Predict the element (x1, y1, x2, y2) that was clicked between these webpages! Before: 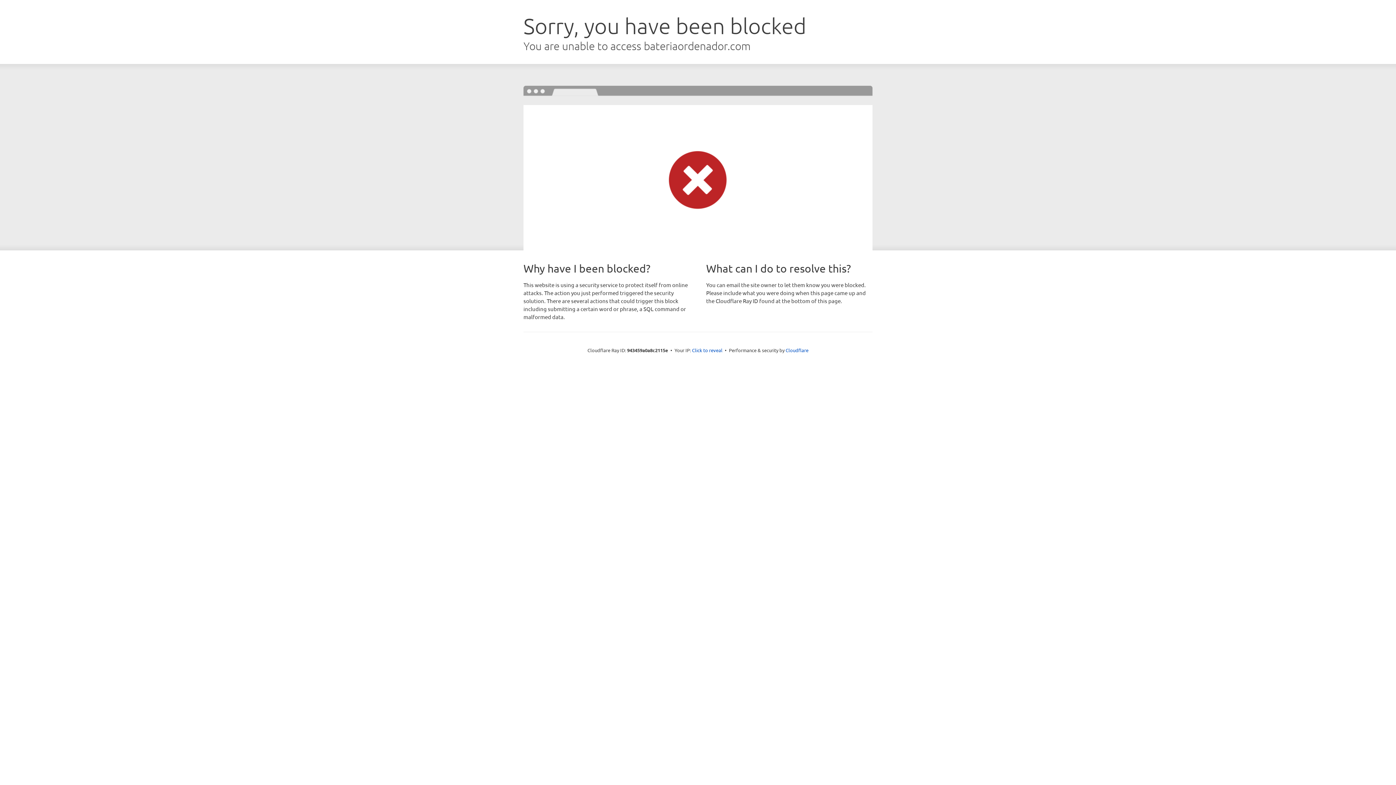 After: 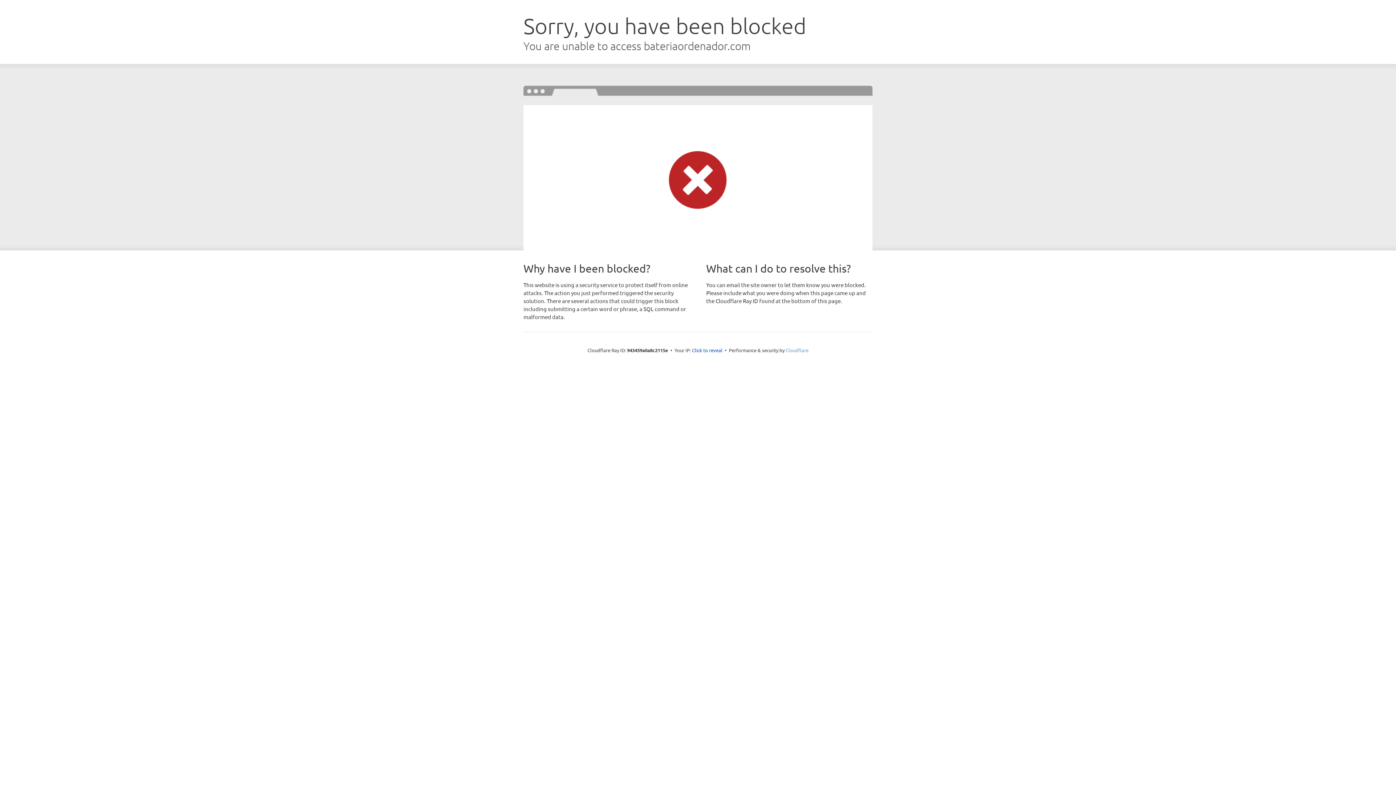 Action: bbox: (785, 347, 808, 353) label: Cloudflare